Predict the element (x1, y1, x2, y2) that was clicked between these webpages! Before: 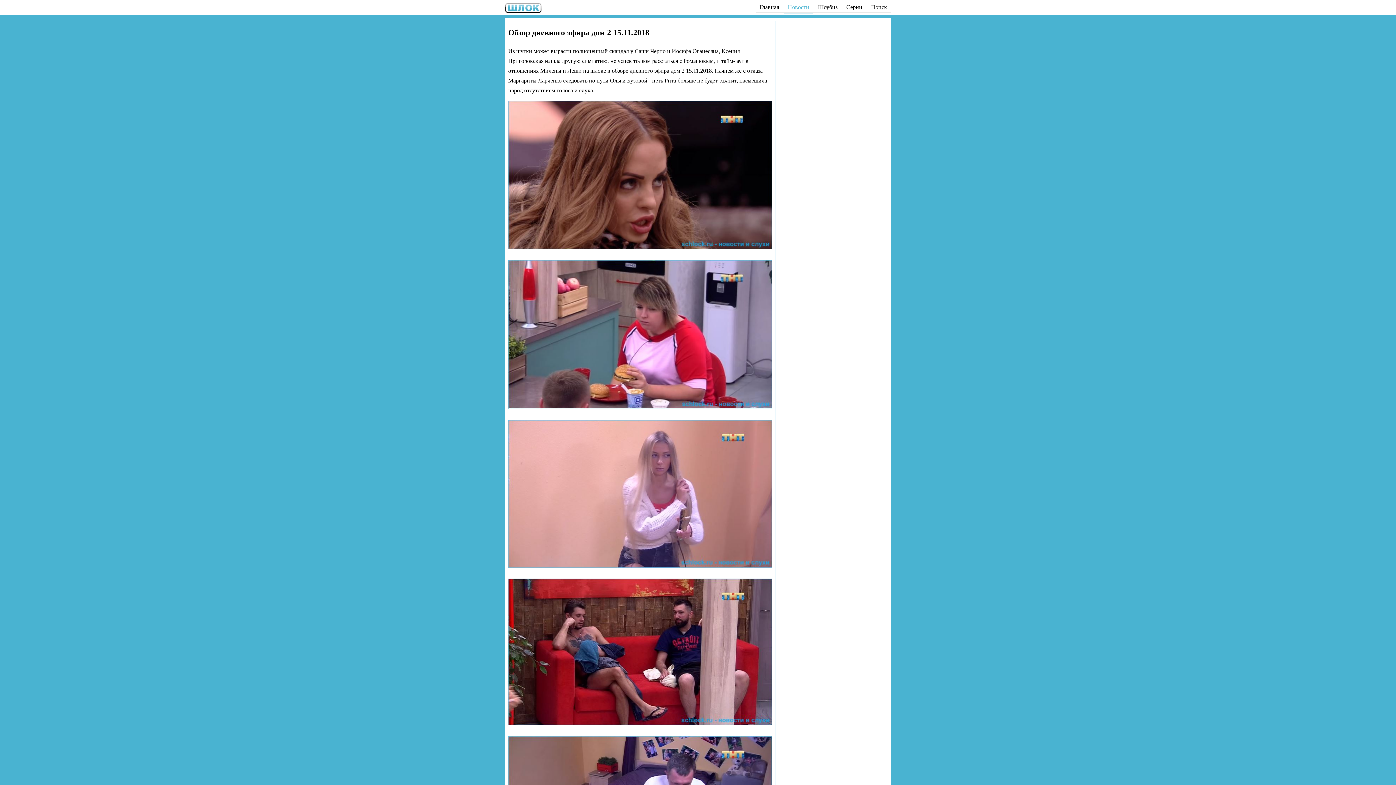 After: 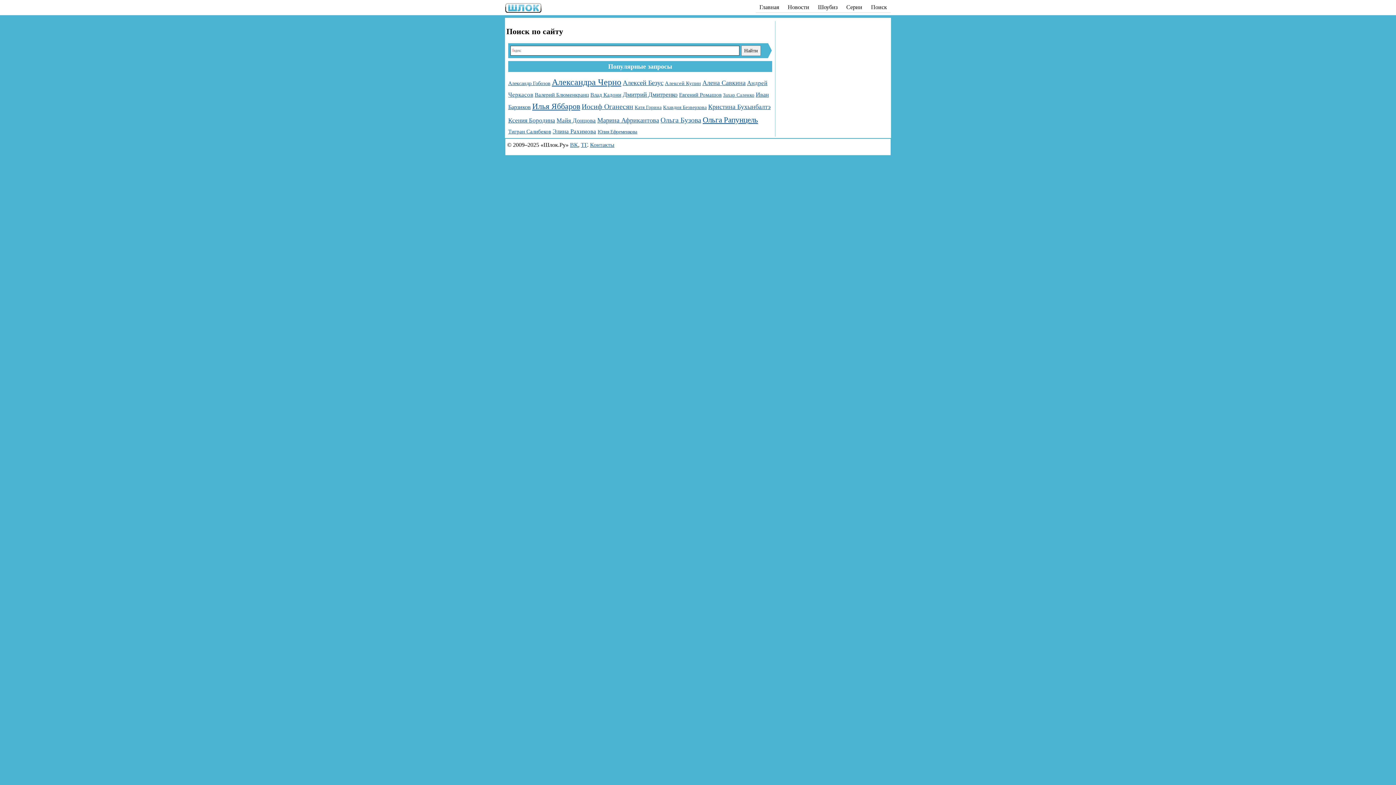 Action: bbox: (867, 1, 890, 13) label: Поиск